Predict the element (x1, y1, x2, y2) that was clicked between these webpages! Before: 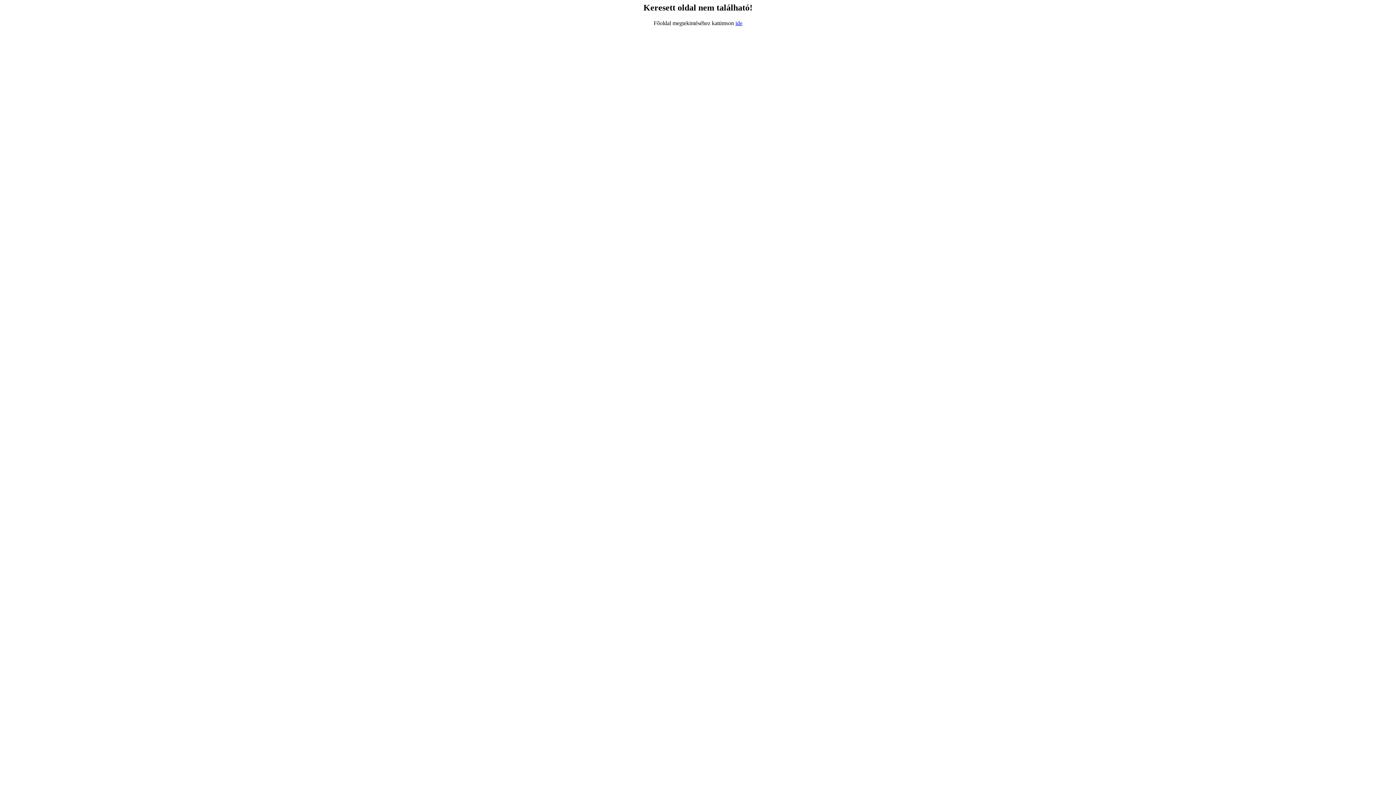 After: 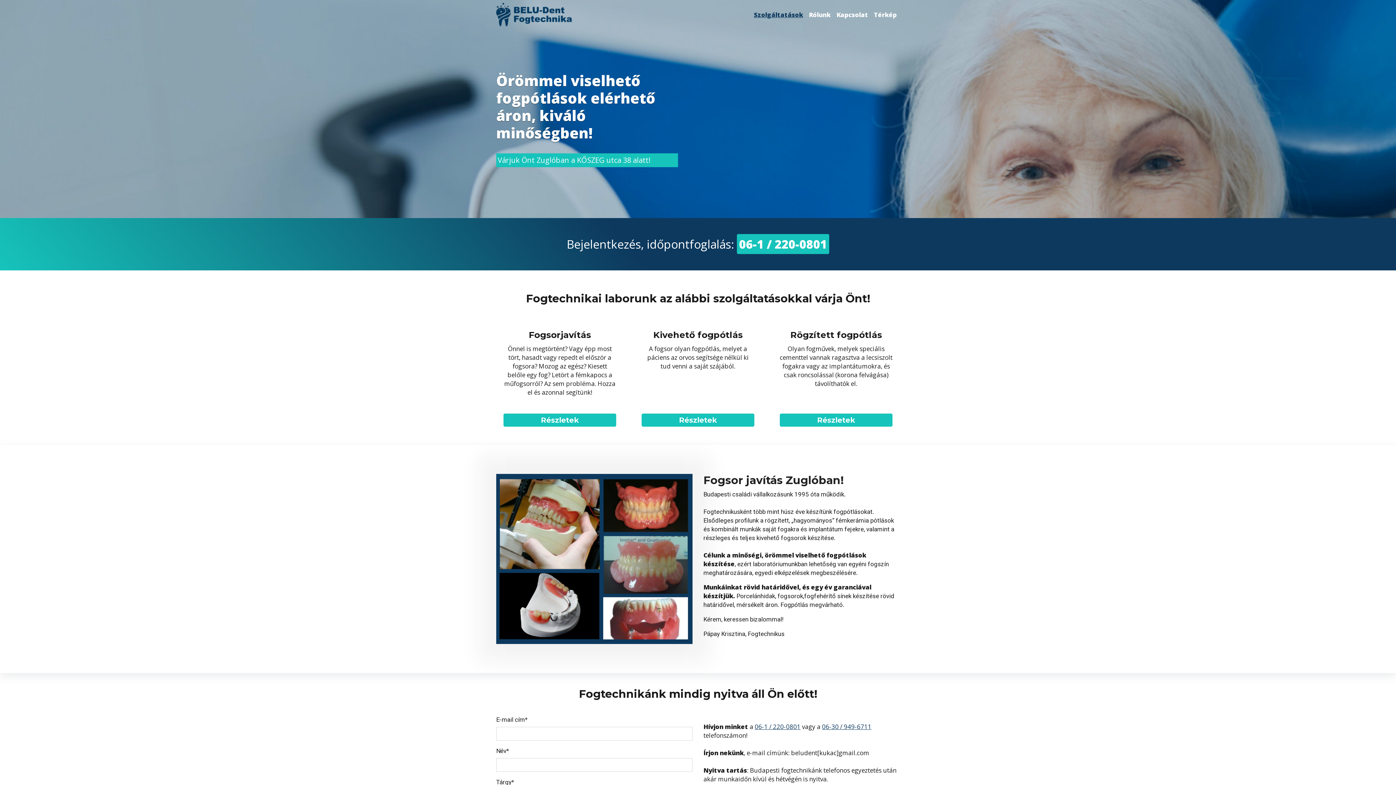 Action: bbox: (735, 19, 742, 26) label: ide